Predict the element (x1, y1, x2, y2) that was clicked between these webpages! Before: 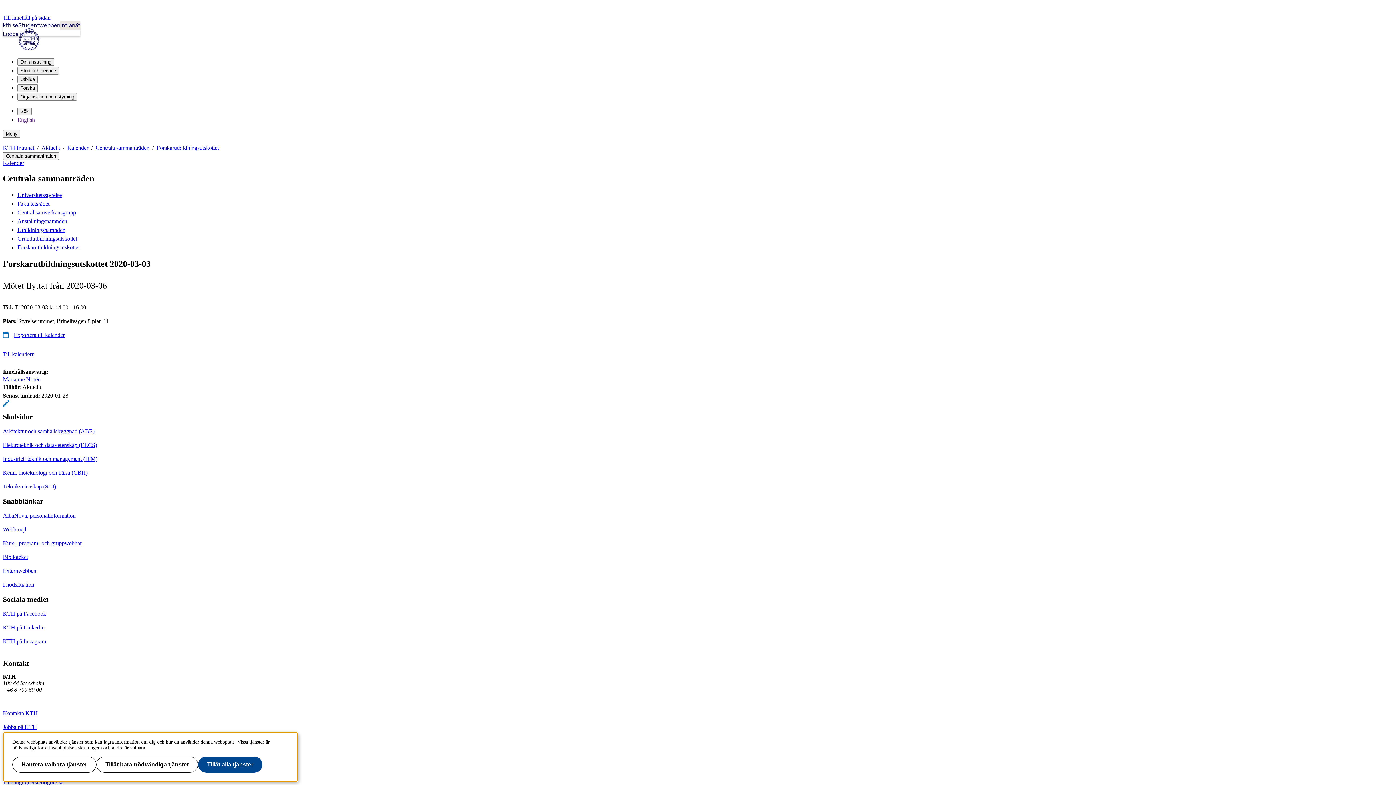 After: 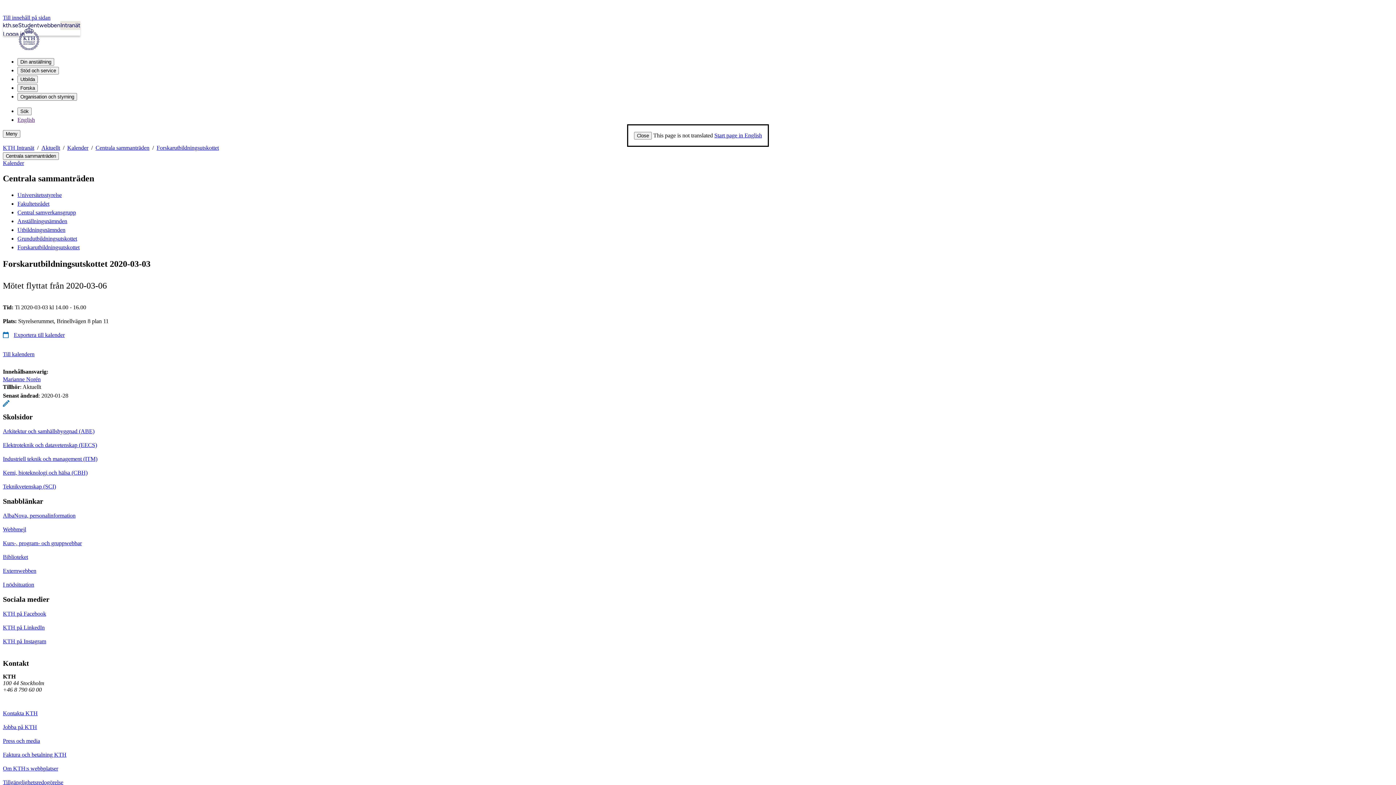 Action: label: English bbox: (17, 116, 34, 122)